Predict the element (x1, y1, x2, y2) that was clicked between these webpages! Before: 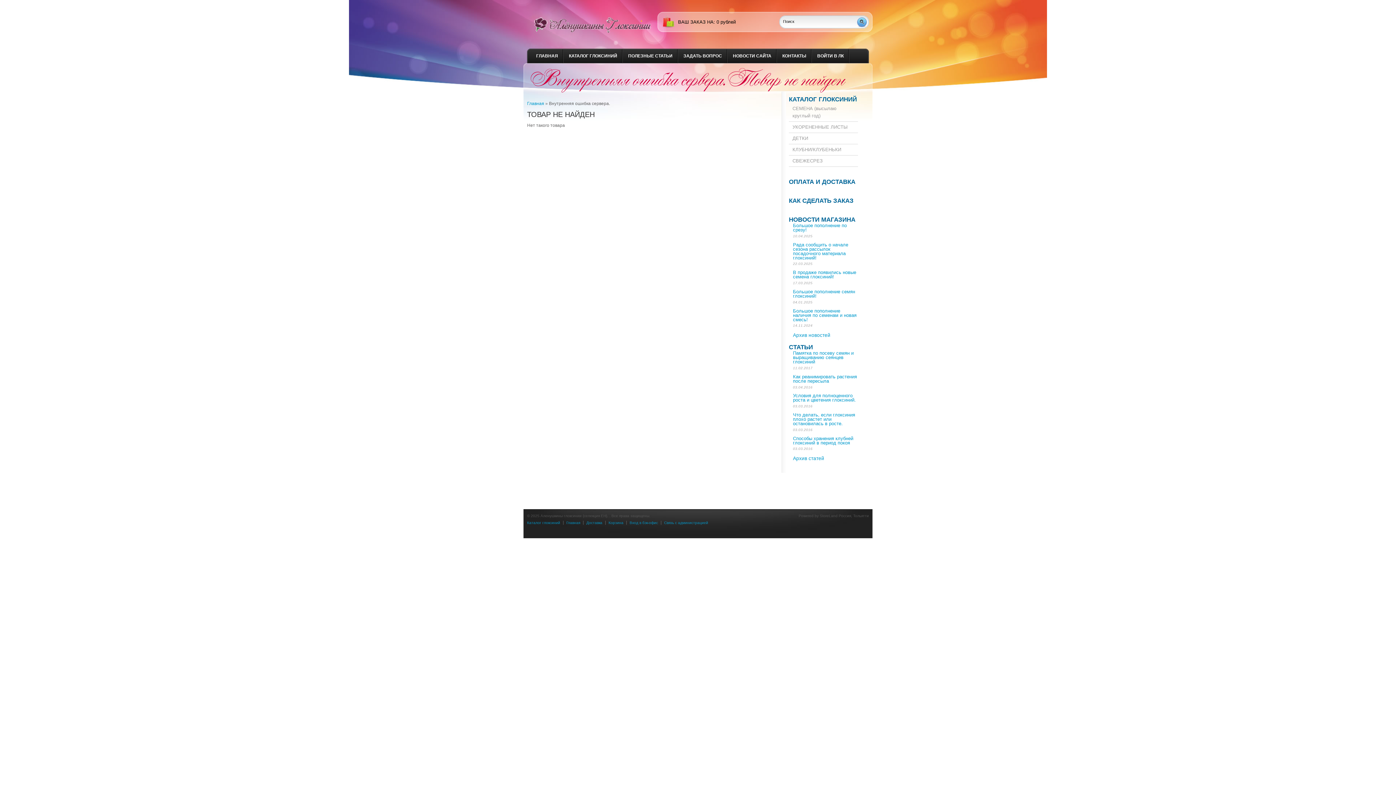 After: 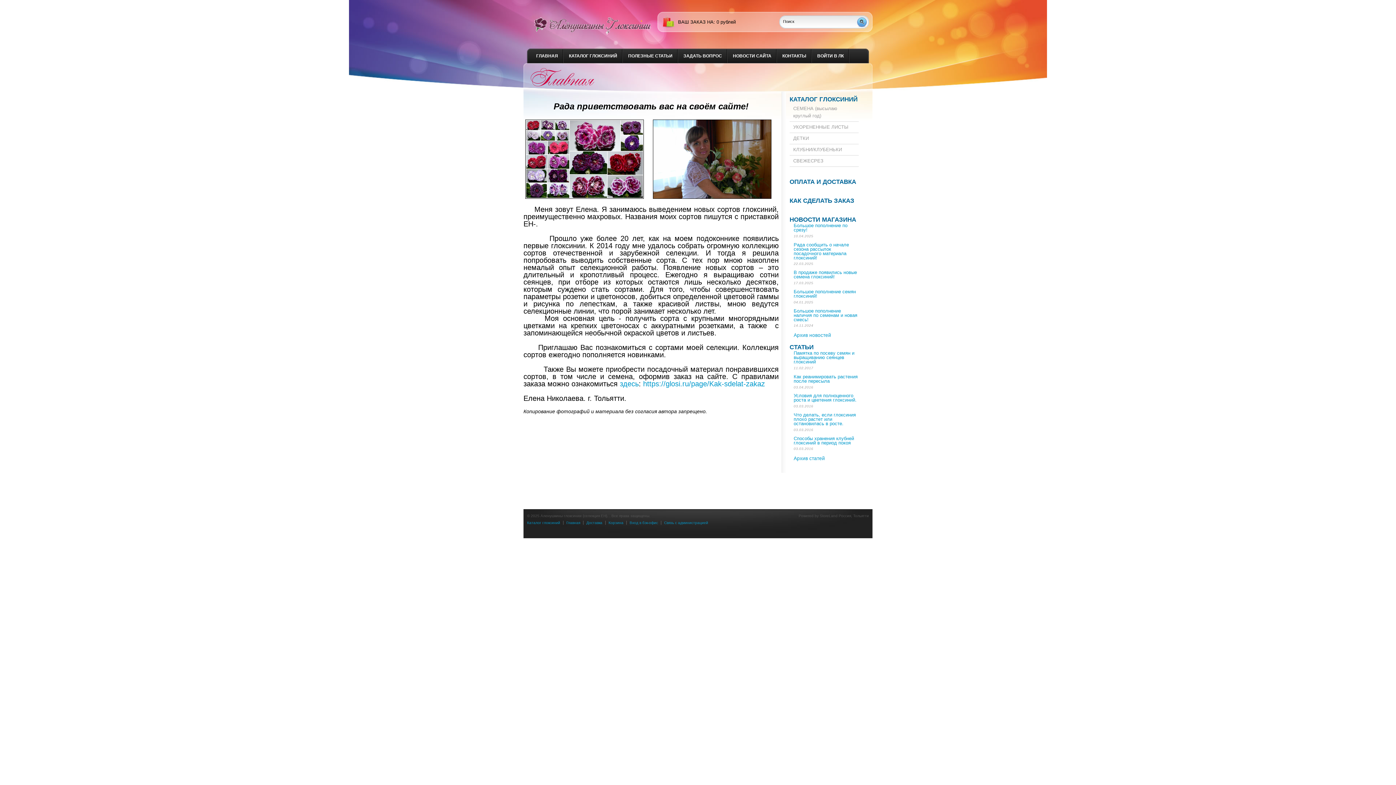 Action: bbox: (566, 521, 580, 525) label: Главная